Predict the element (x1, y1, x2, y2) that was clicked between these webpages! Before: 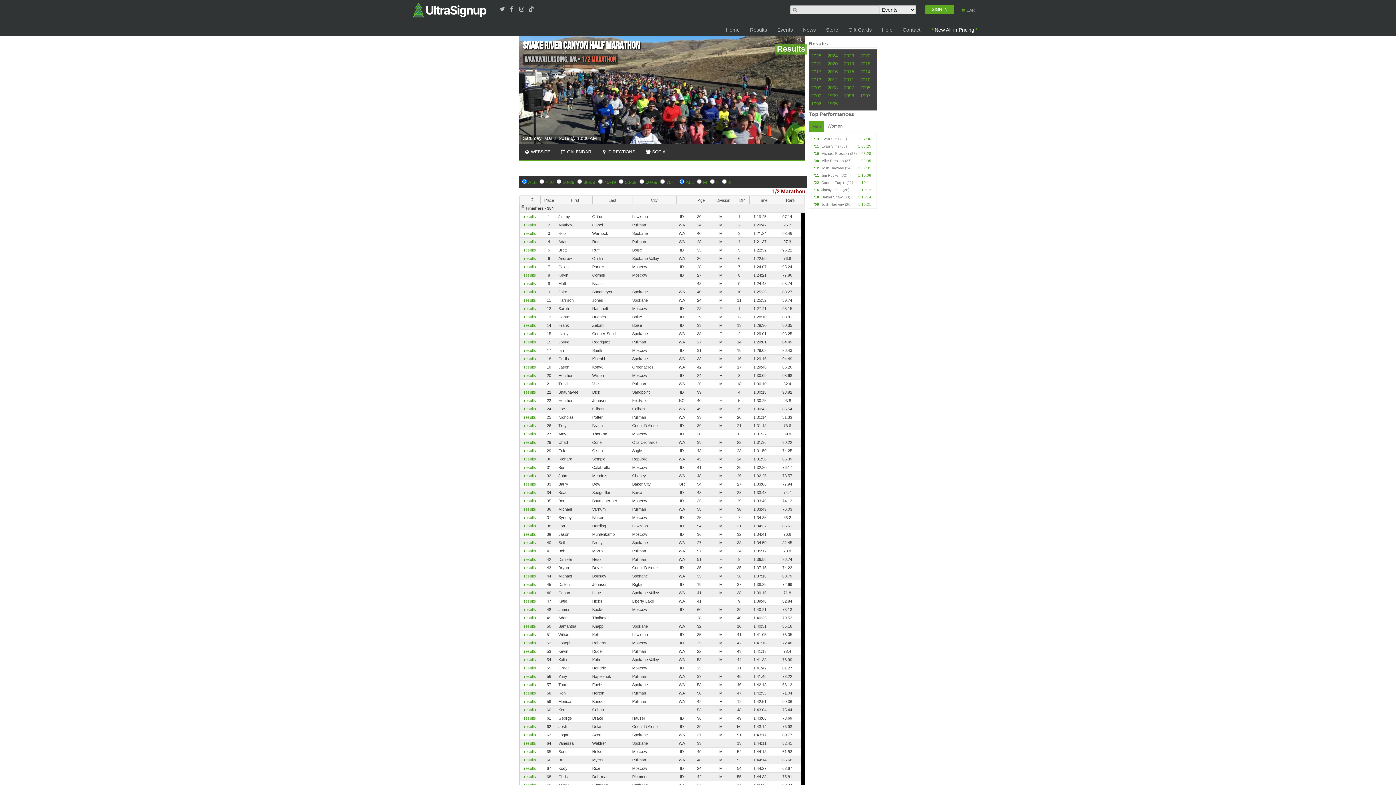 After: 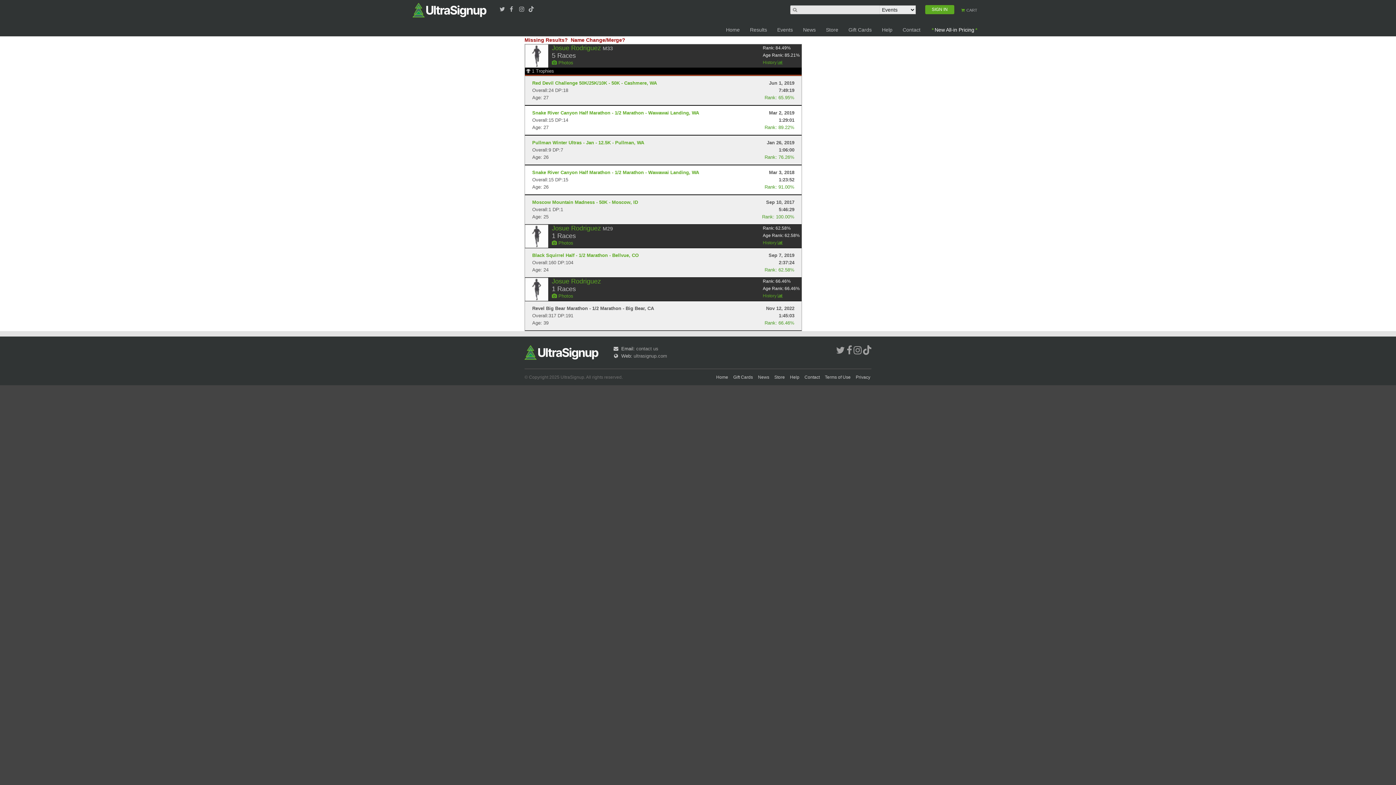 Action: bbox: (524, 339, 536, 344) label: results